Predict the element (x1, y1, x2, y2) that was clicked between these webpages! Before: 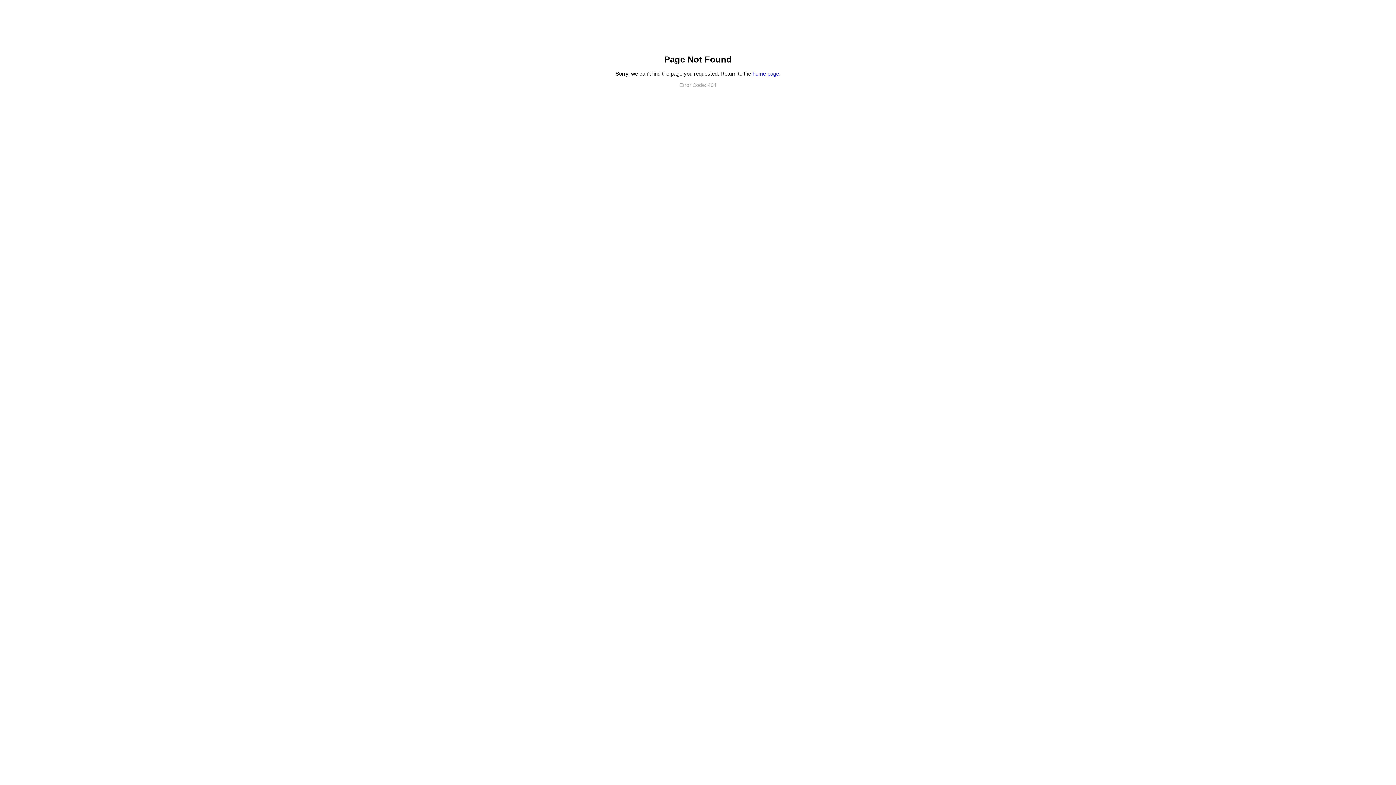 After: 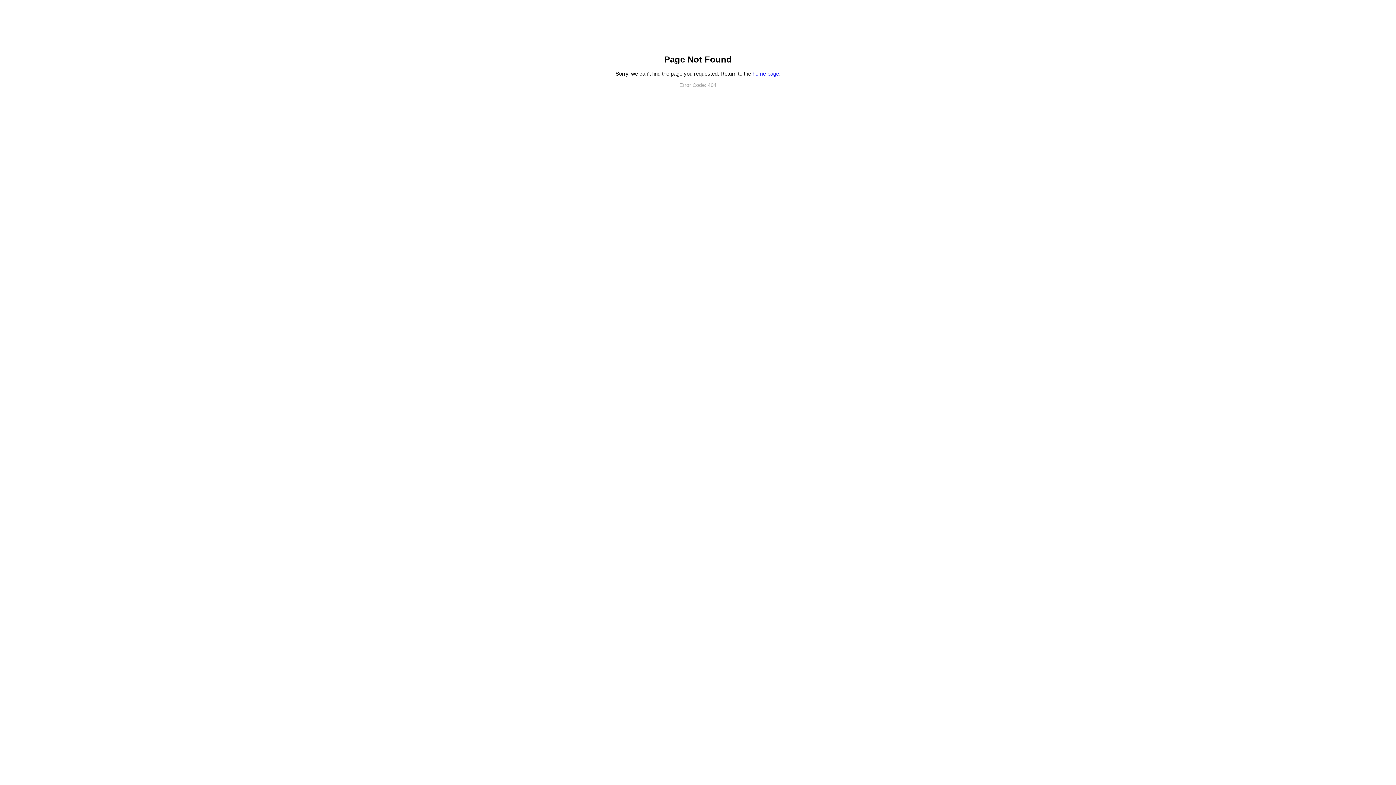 Action: bbox: (752, 70, 779, 76) label: home page